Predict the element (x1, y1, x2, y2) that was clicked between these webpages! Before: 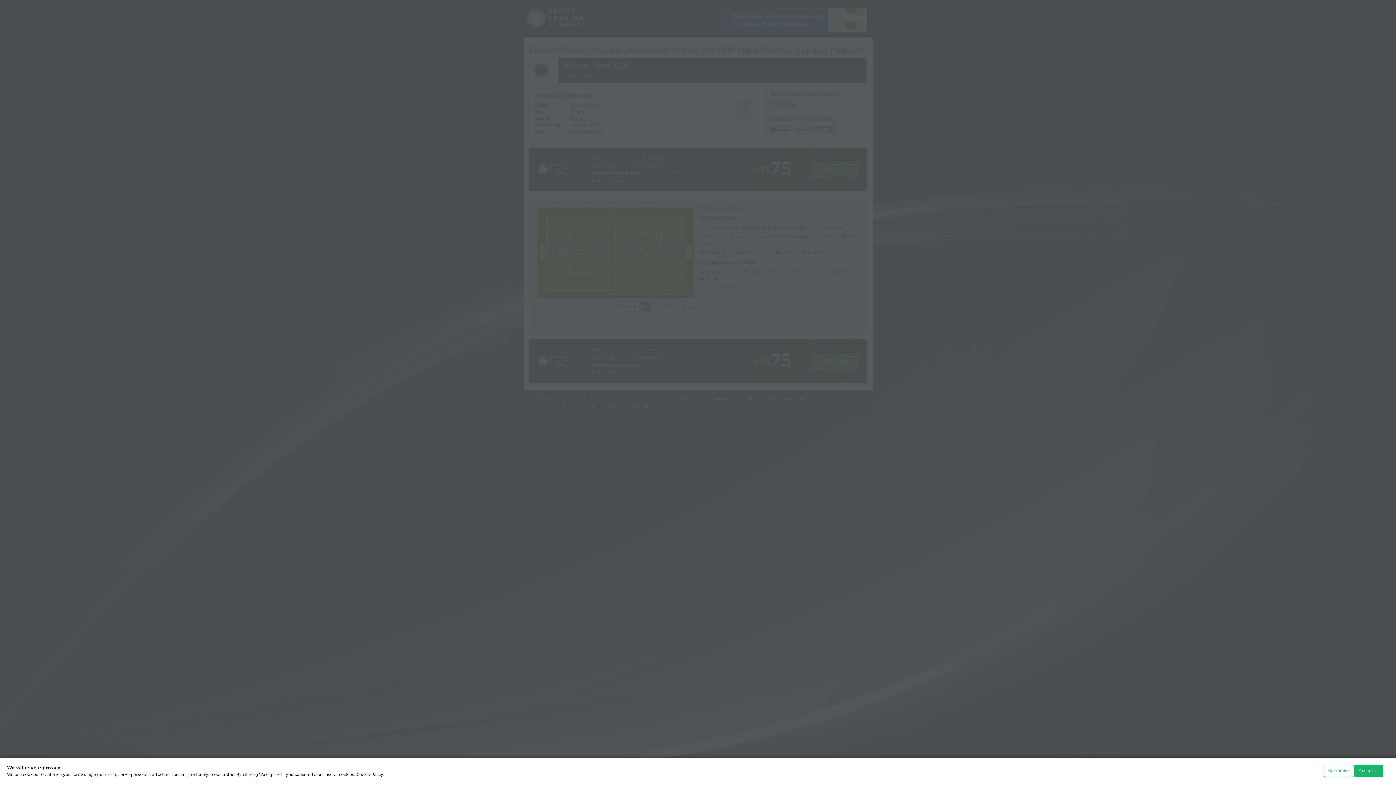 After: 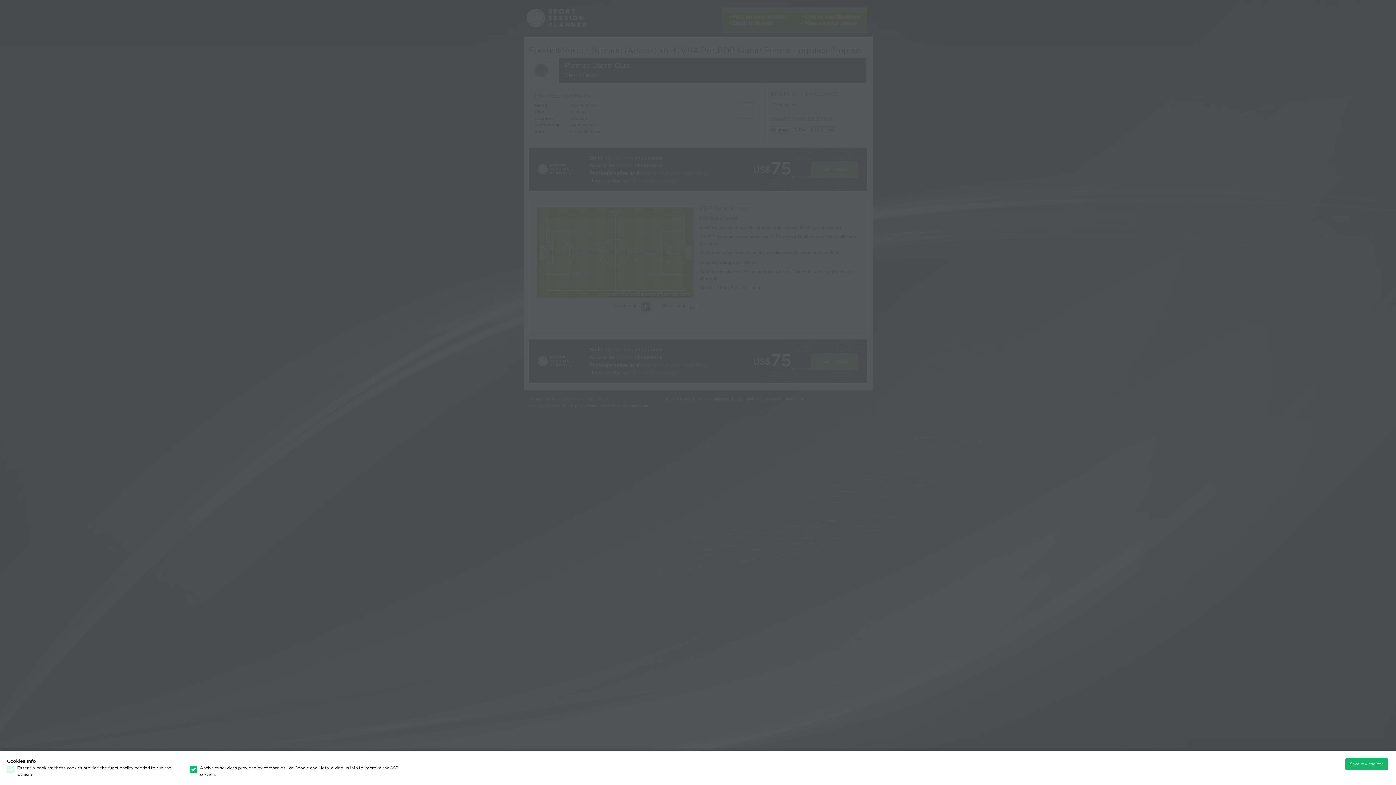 Action: label: Customise bbox: (1323, 765, 1354, 777)